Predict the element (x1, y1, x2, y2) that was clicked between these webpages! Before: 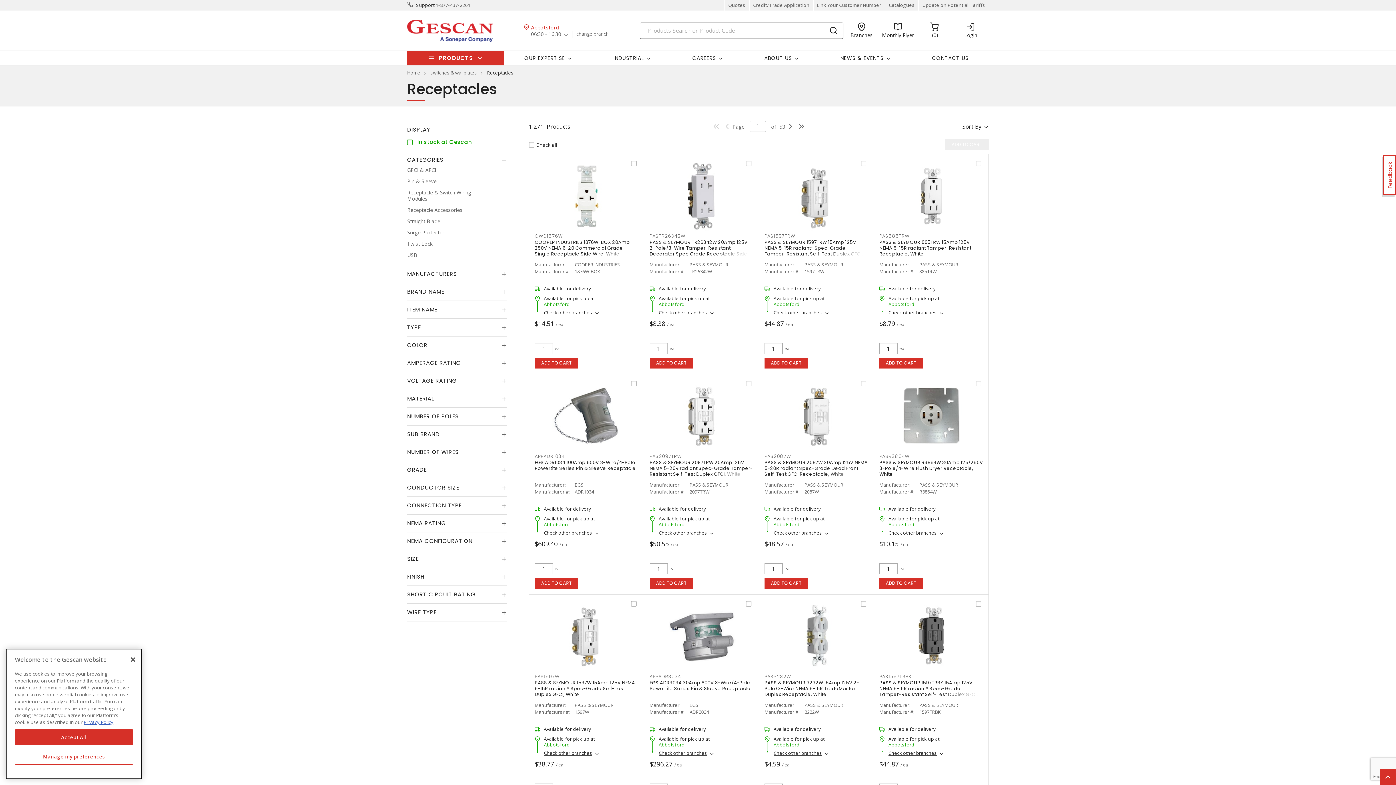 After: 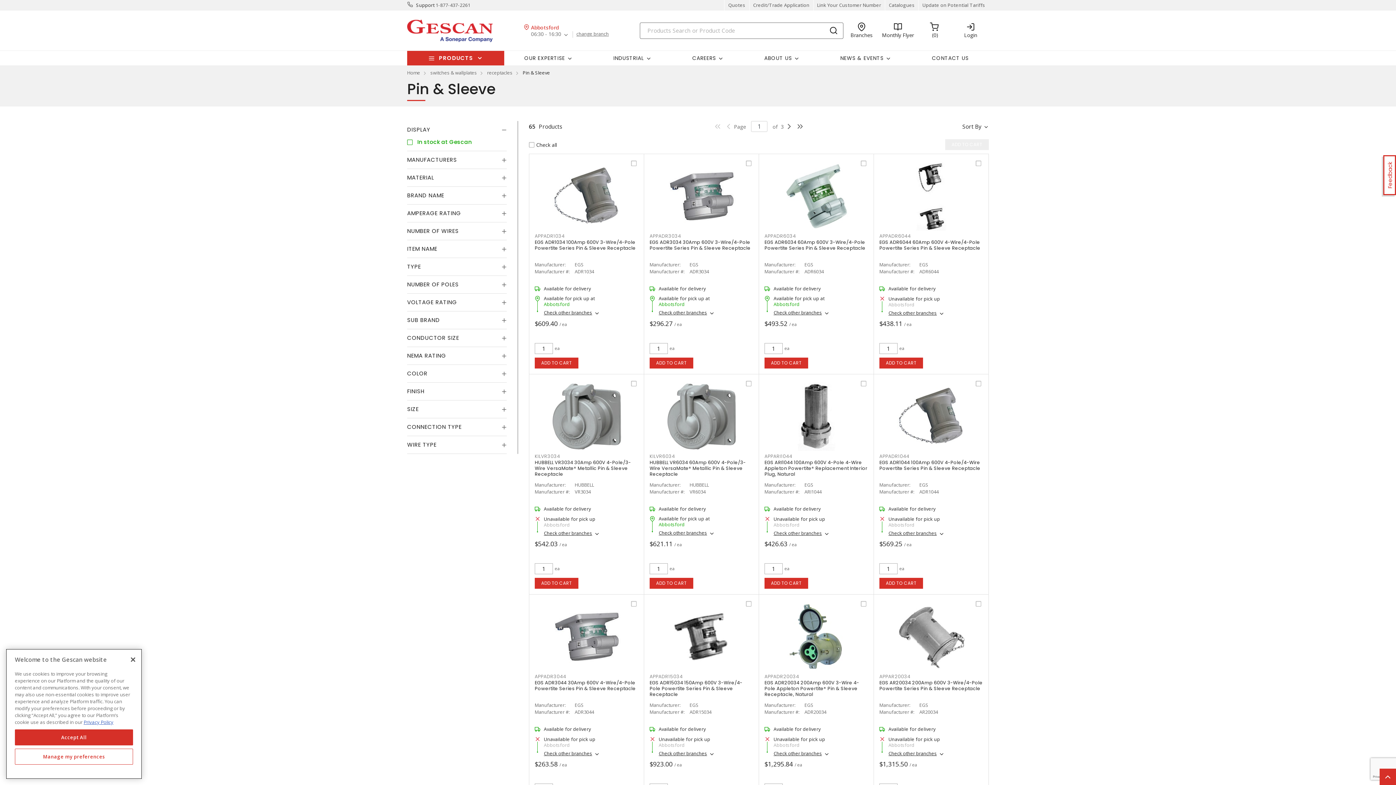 Action: bbox: (407, 178, 486, 184) label: Pin & Sleeve